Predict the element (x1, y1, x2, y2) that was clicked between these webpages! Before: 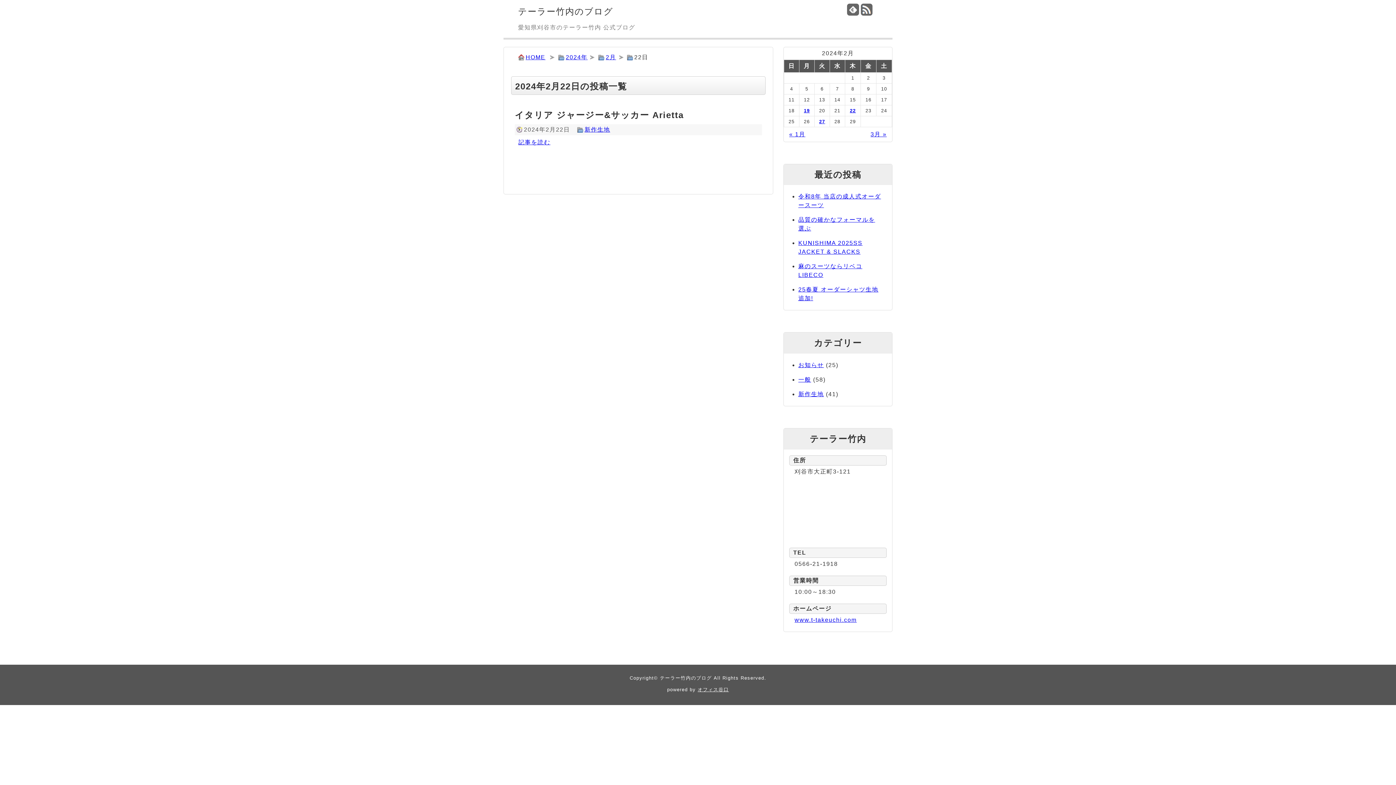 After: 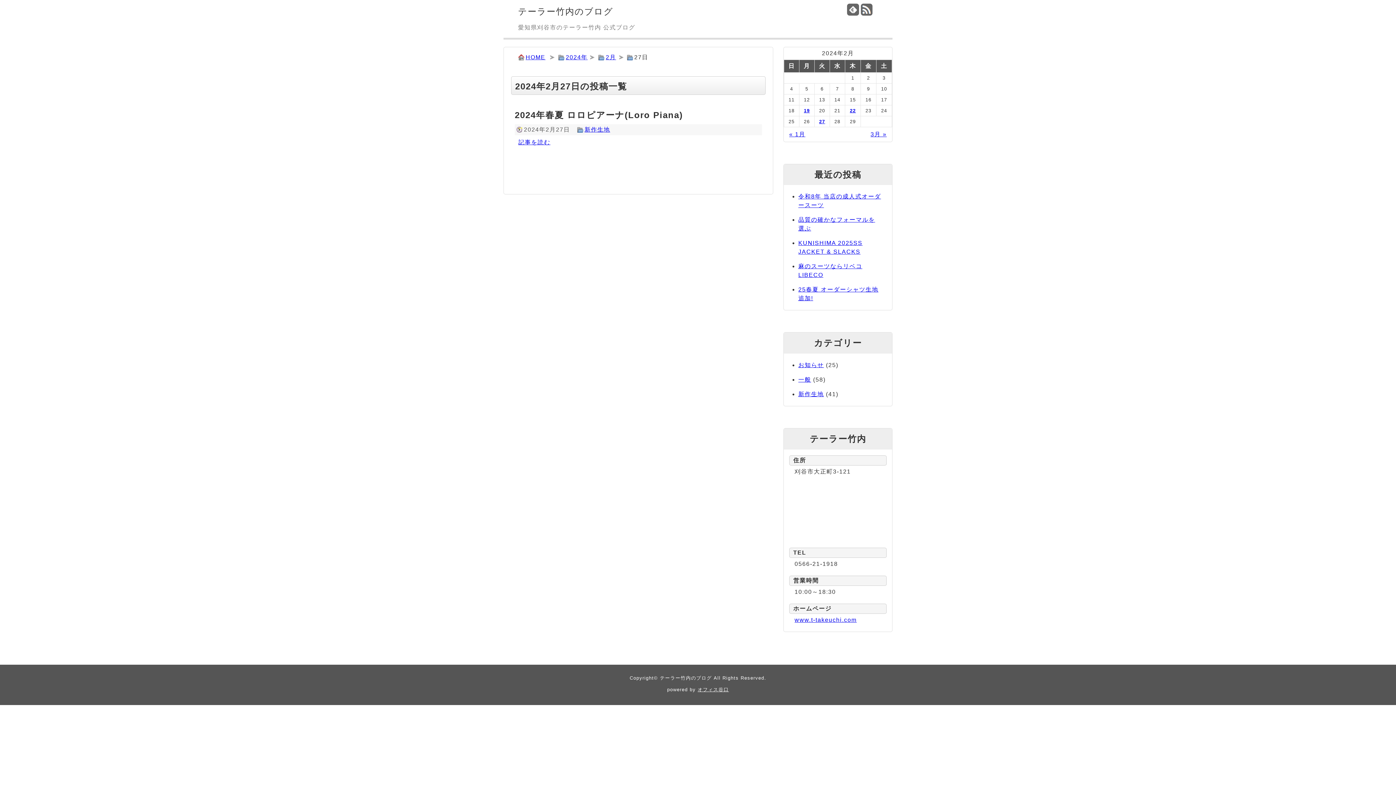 Action: label: 2024年2月27日 に投稿を公開 bbox: (819, 118, 825, 124)